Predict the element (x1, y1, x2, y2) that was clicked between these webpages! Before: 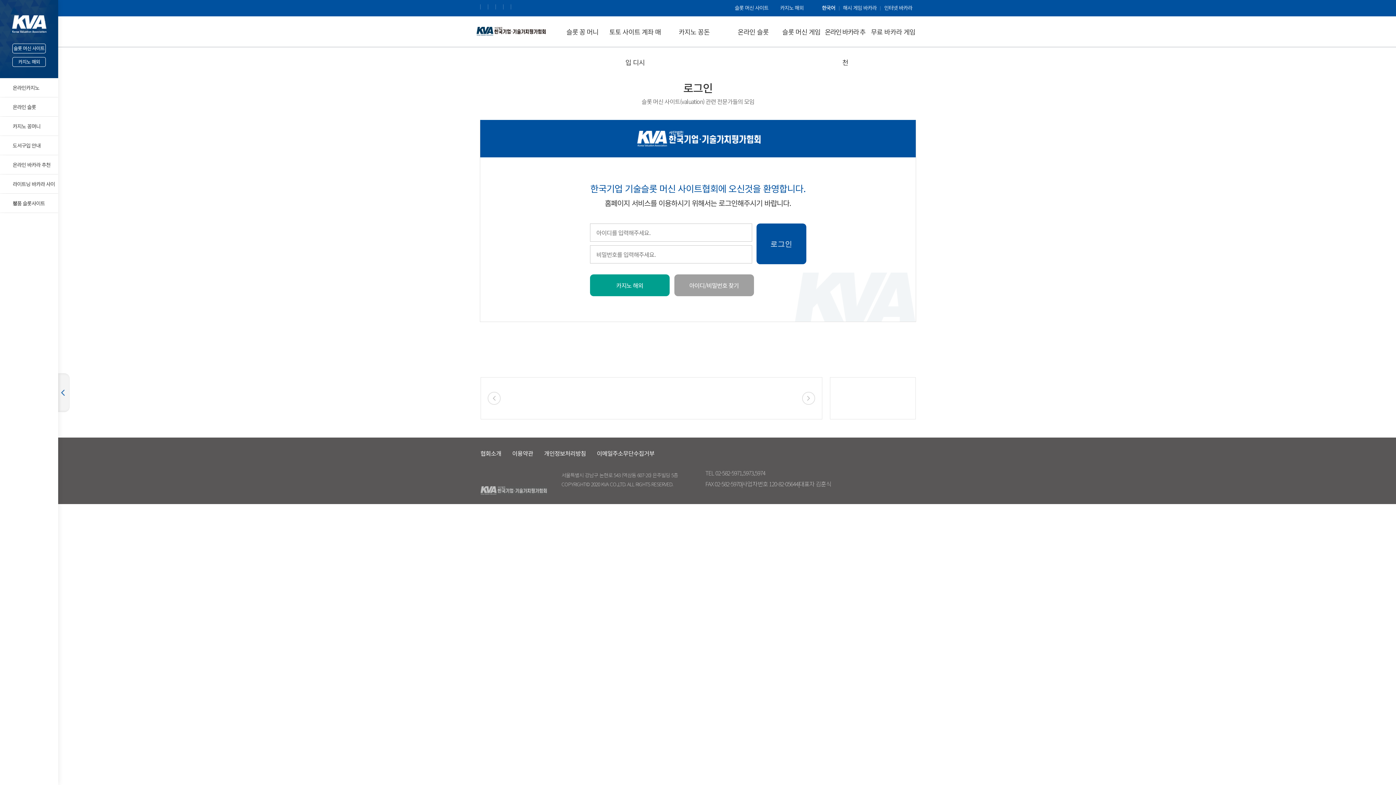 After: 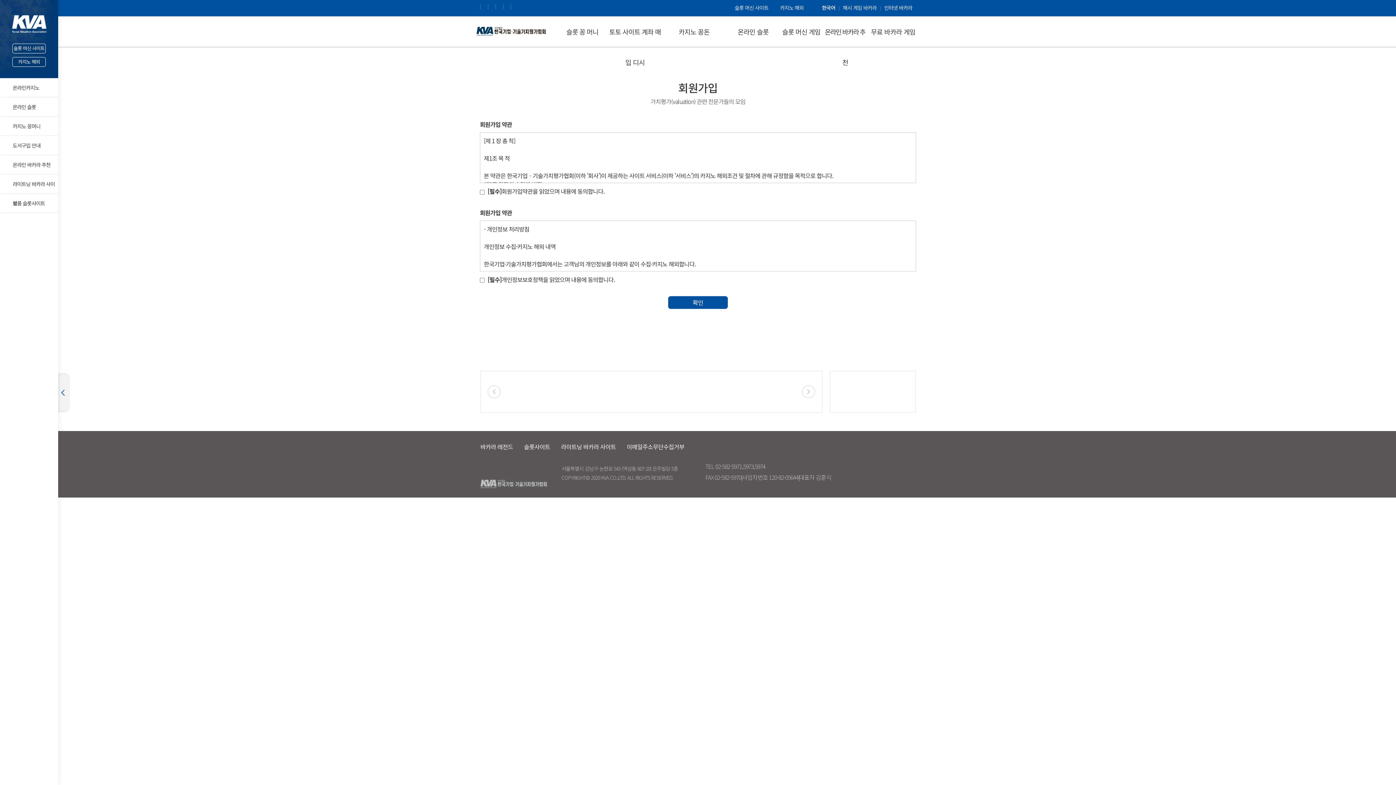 Action: bbox: (780, 4, 803, 11) label: 카지노 해외